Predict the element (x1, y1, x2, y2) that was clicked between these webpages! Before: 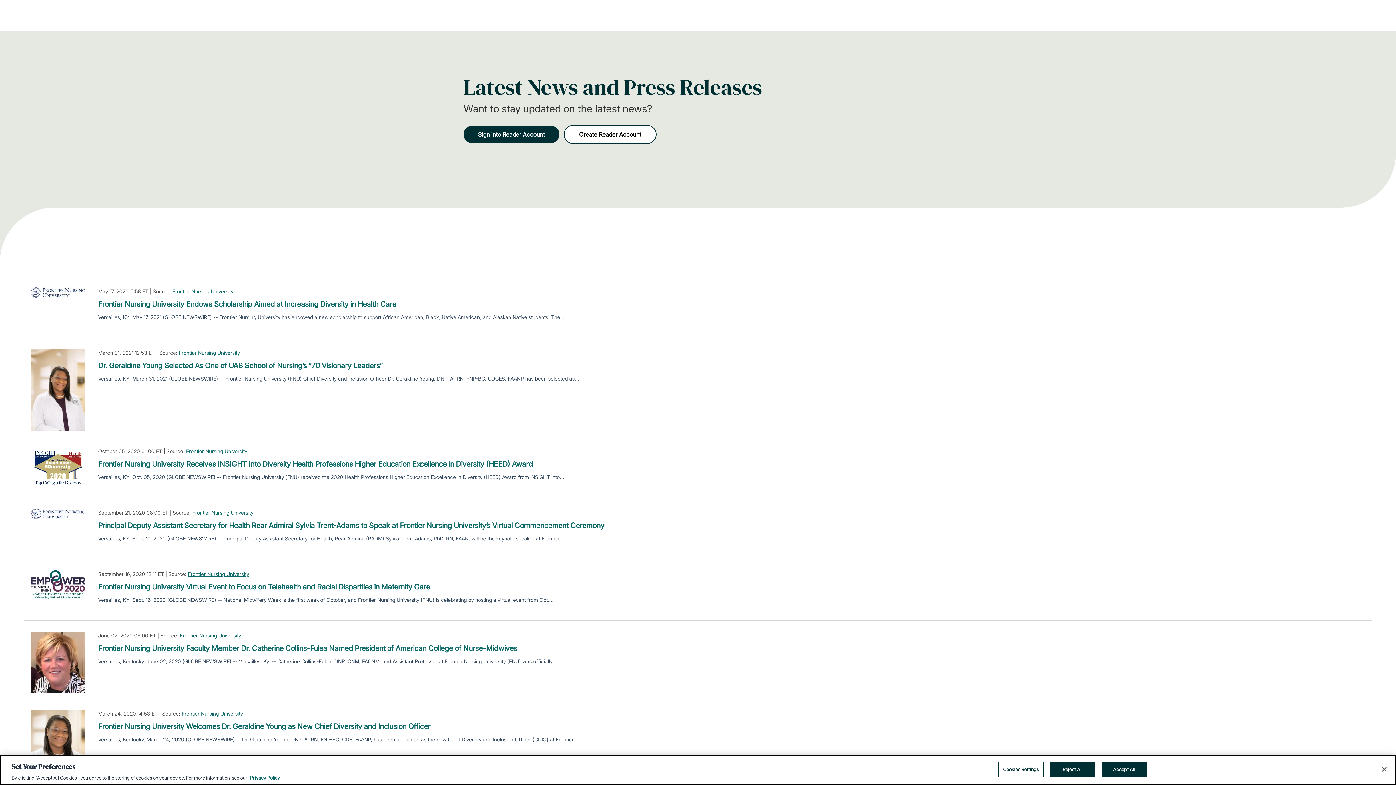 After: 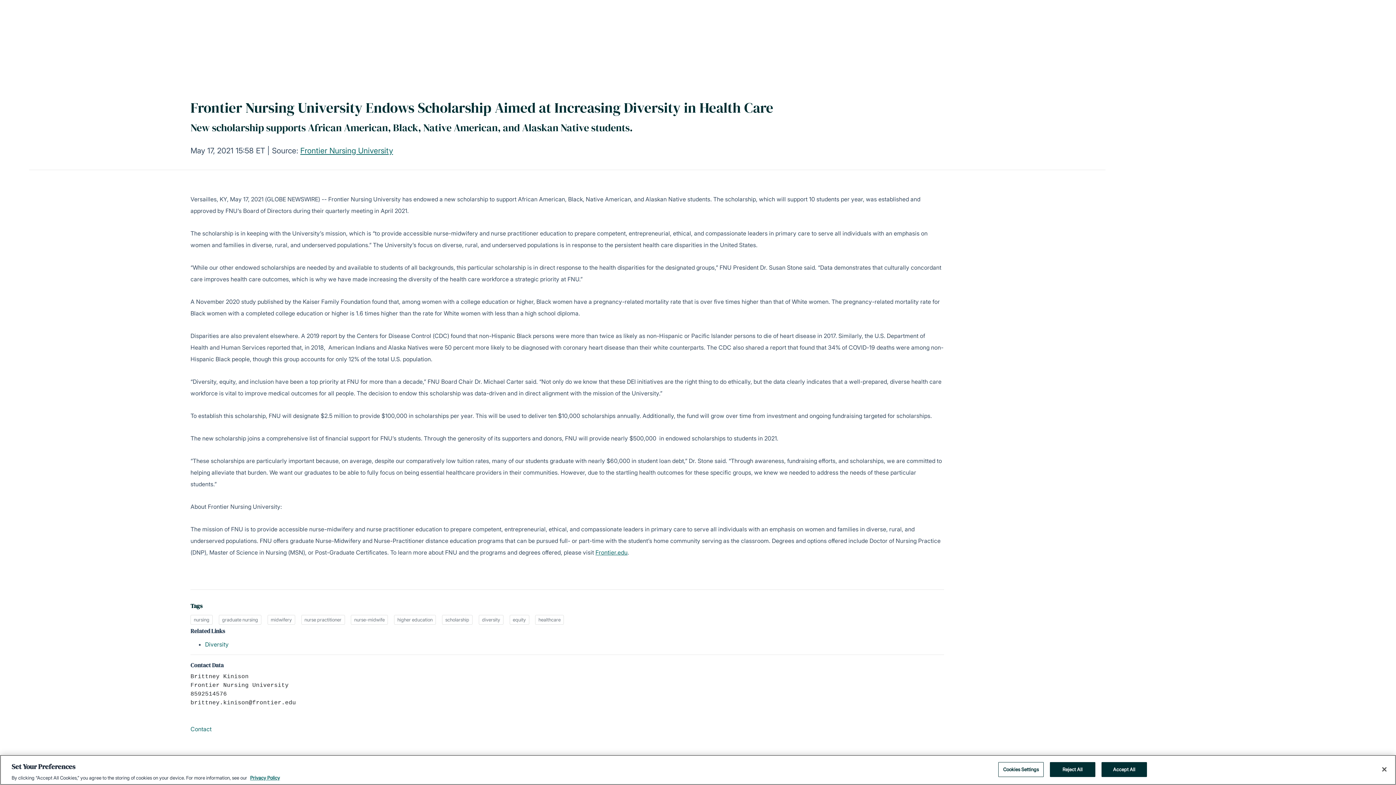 Action: bbox: (98, 298, 396, 309) label: Frontier Nursing University Endows Scholarship Aimed at Increasing Diversity in Health Care